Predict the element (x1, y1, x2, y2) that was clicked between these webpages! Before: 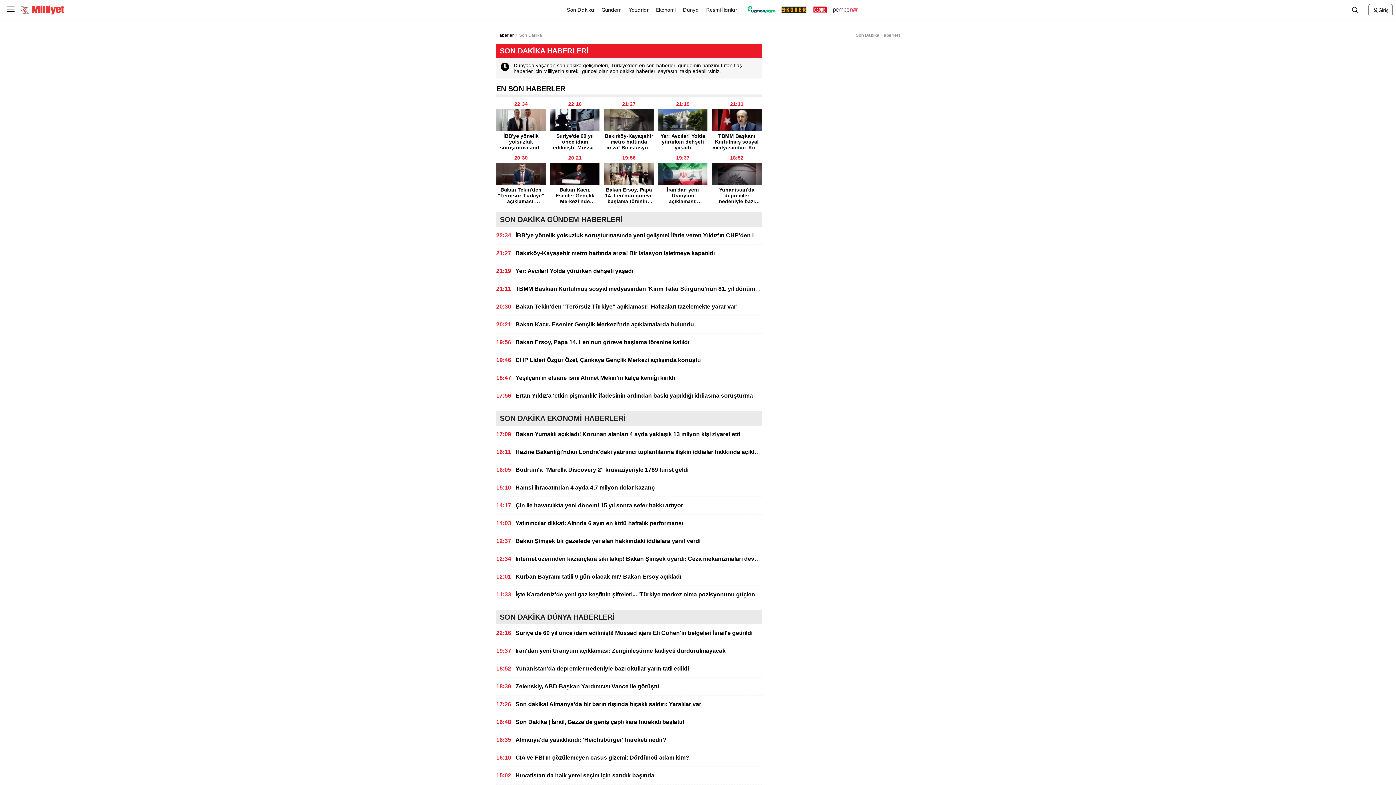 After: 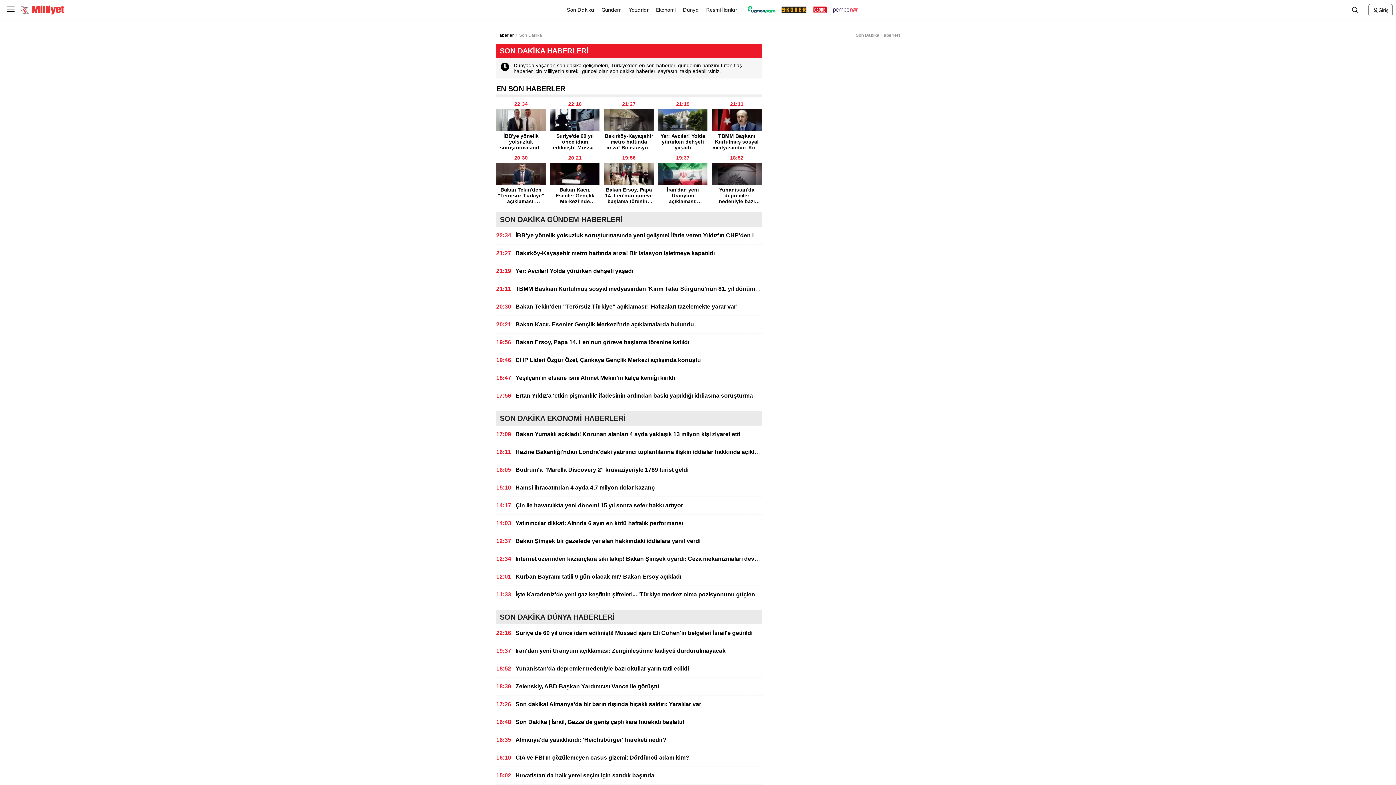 Action: bbox: (515, 519, 683, 528) label: Yatırımcılar dikkat: Altında 6 ayın en kötü haftalık performansı